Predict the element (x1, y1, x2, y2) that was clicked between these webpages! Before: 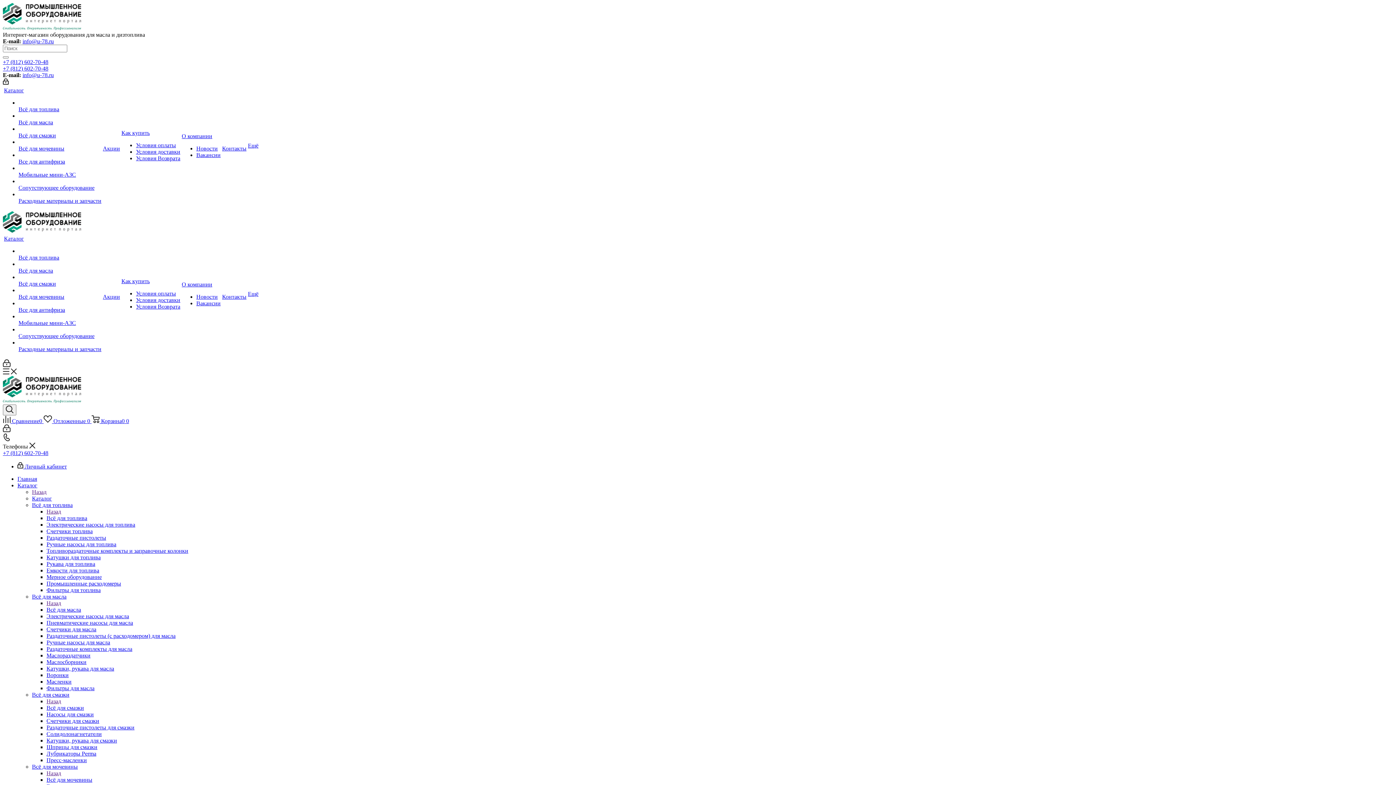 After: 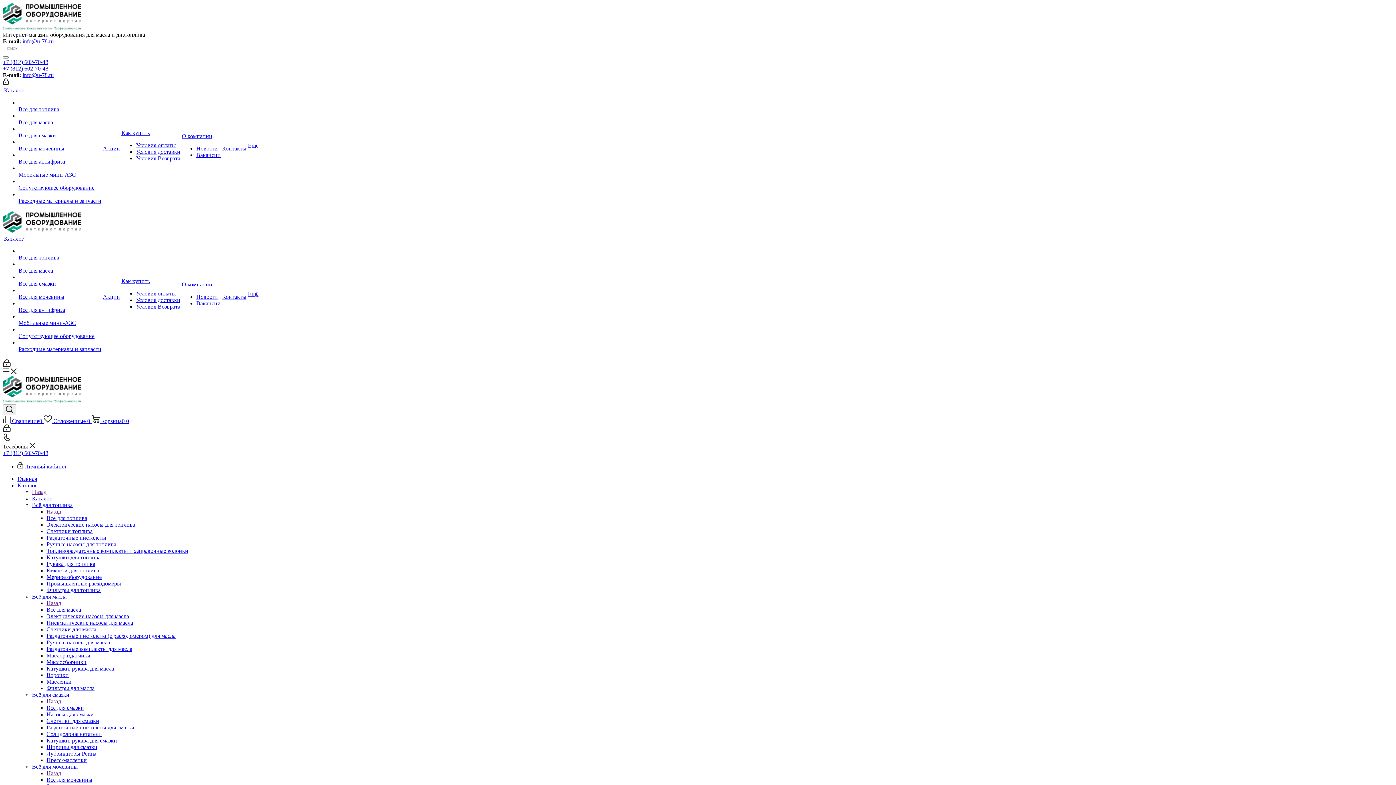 Action: bbox: (46, 705, 84, 711) label: Всё для смазки